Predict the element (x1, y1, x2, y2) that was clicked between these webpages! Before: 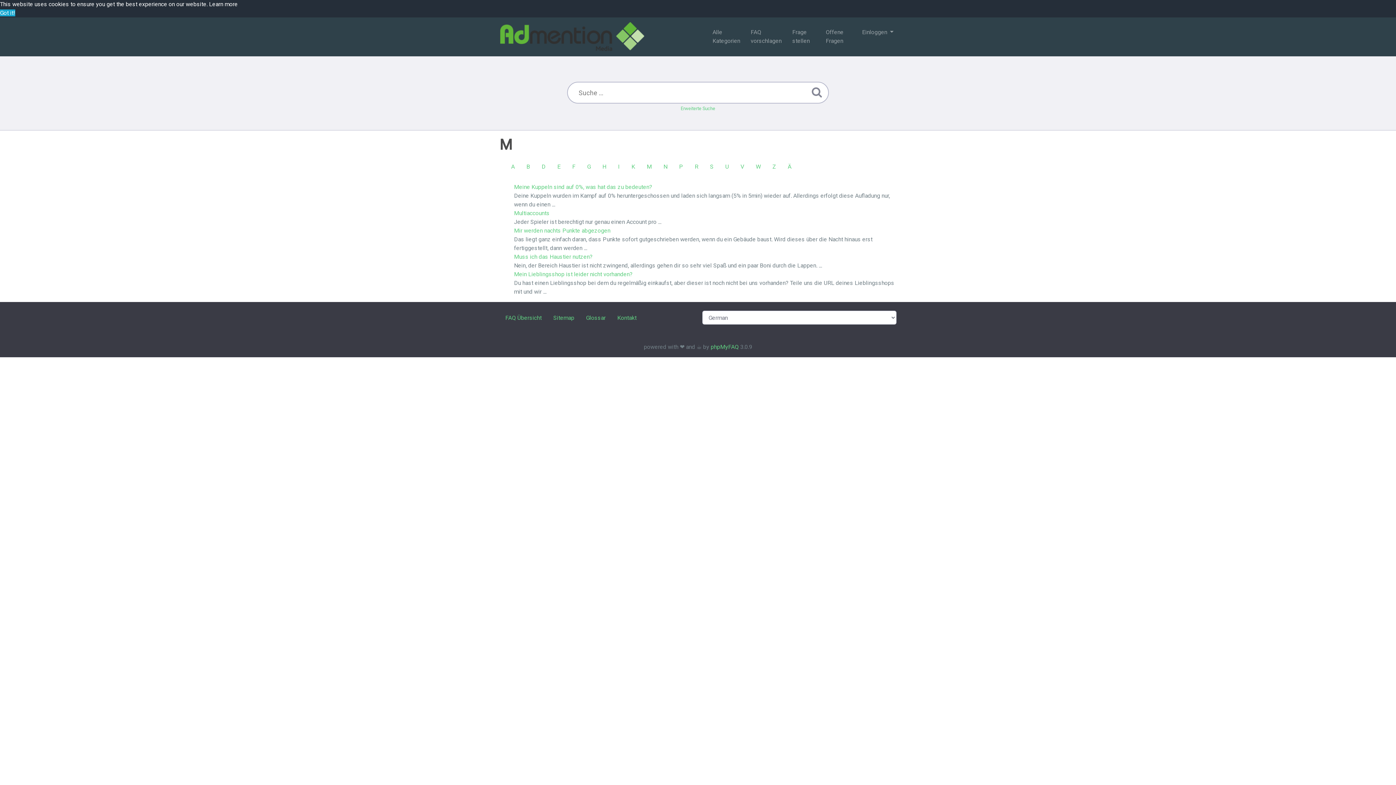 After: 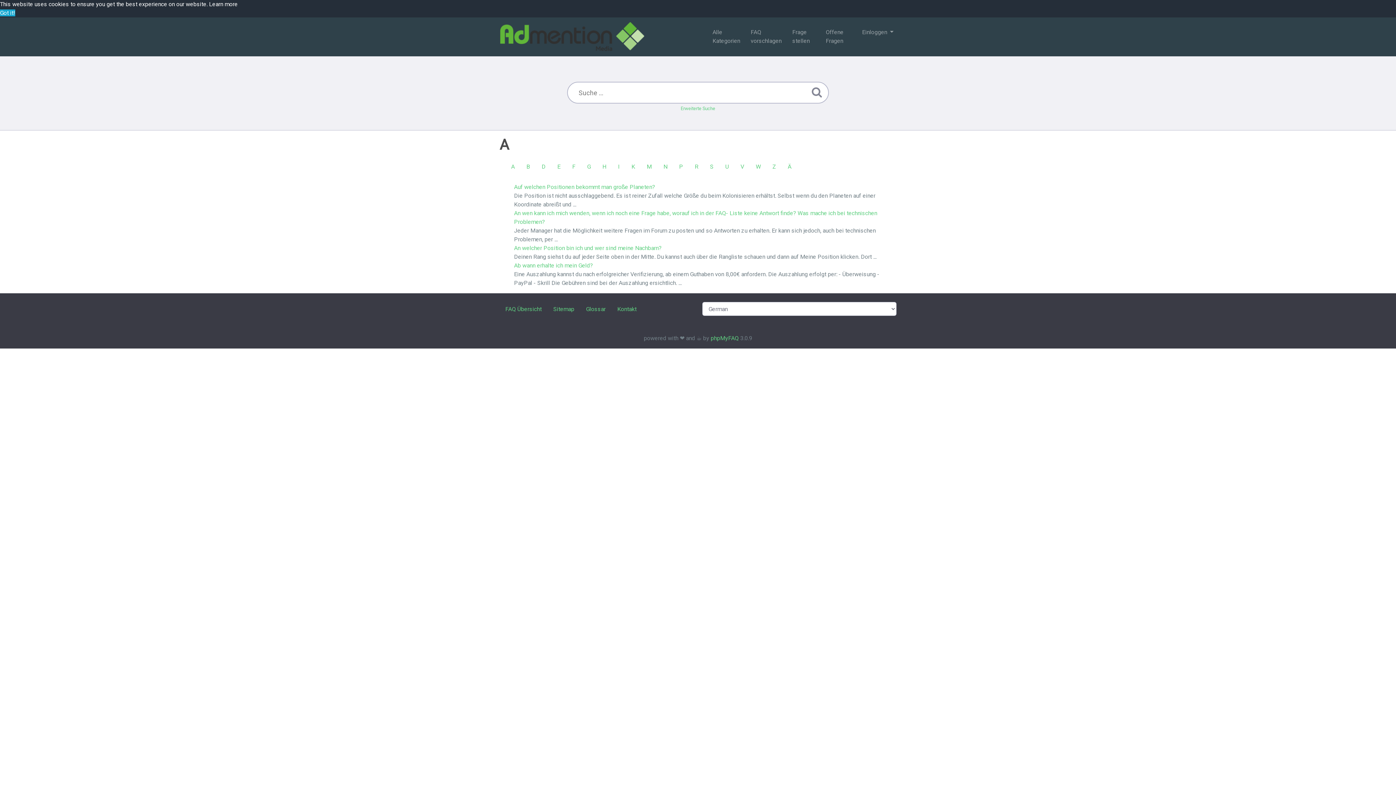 Action: label: A bbox: (505, 159, 520, 174)